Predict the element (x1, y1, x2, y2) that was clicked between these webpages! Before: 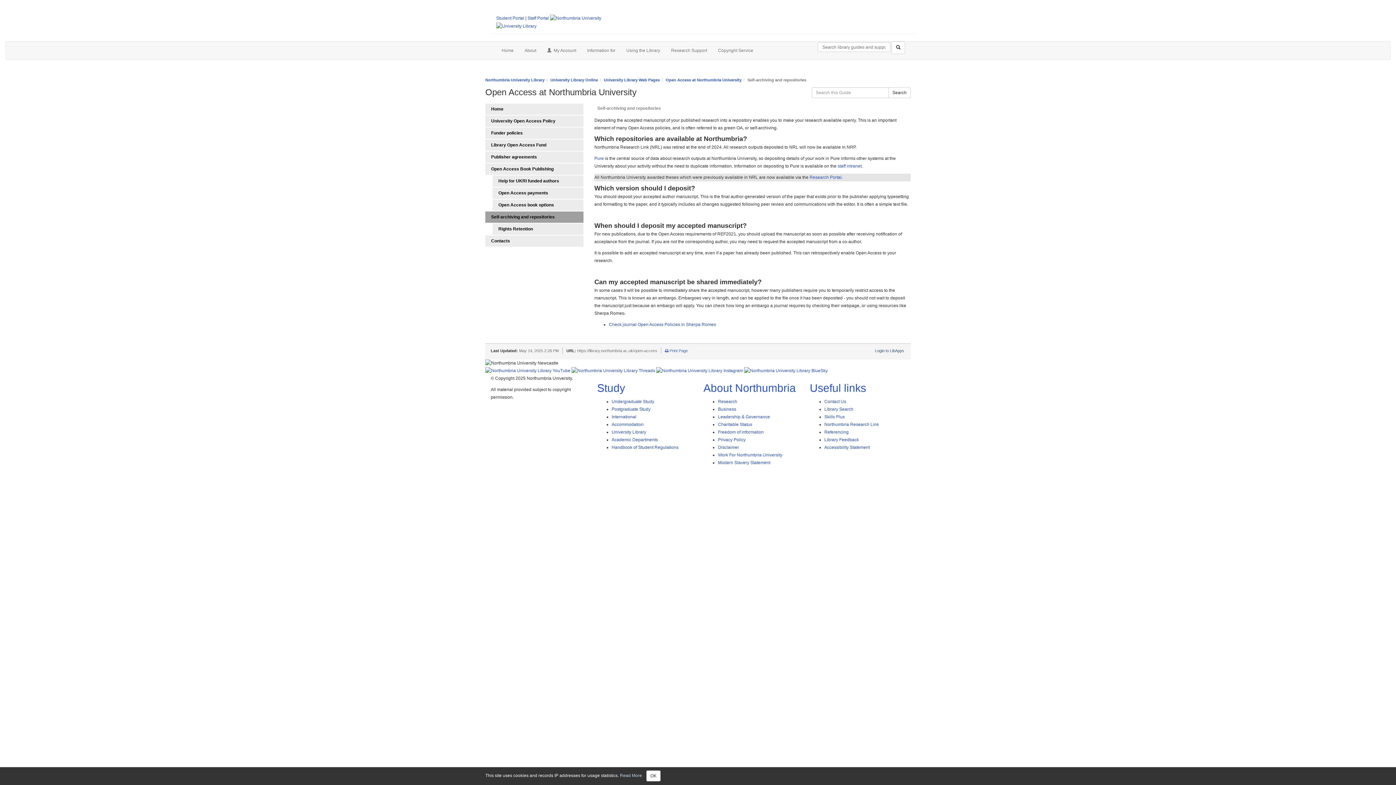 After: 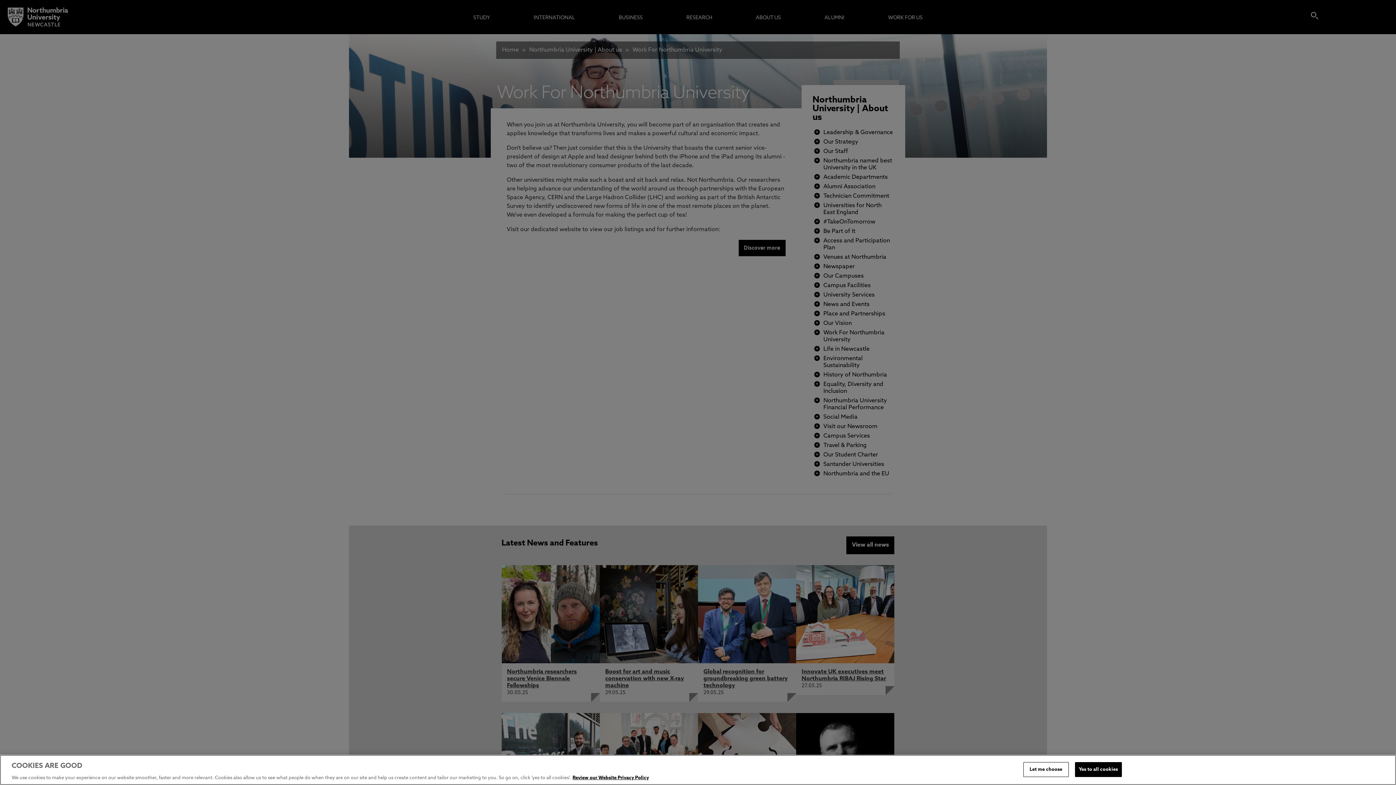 Action: bbox: (718, 452, 782, 457) label: Work For Northumbria University